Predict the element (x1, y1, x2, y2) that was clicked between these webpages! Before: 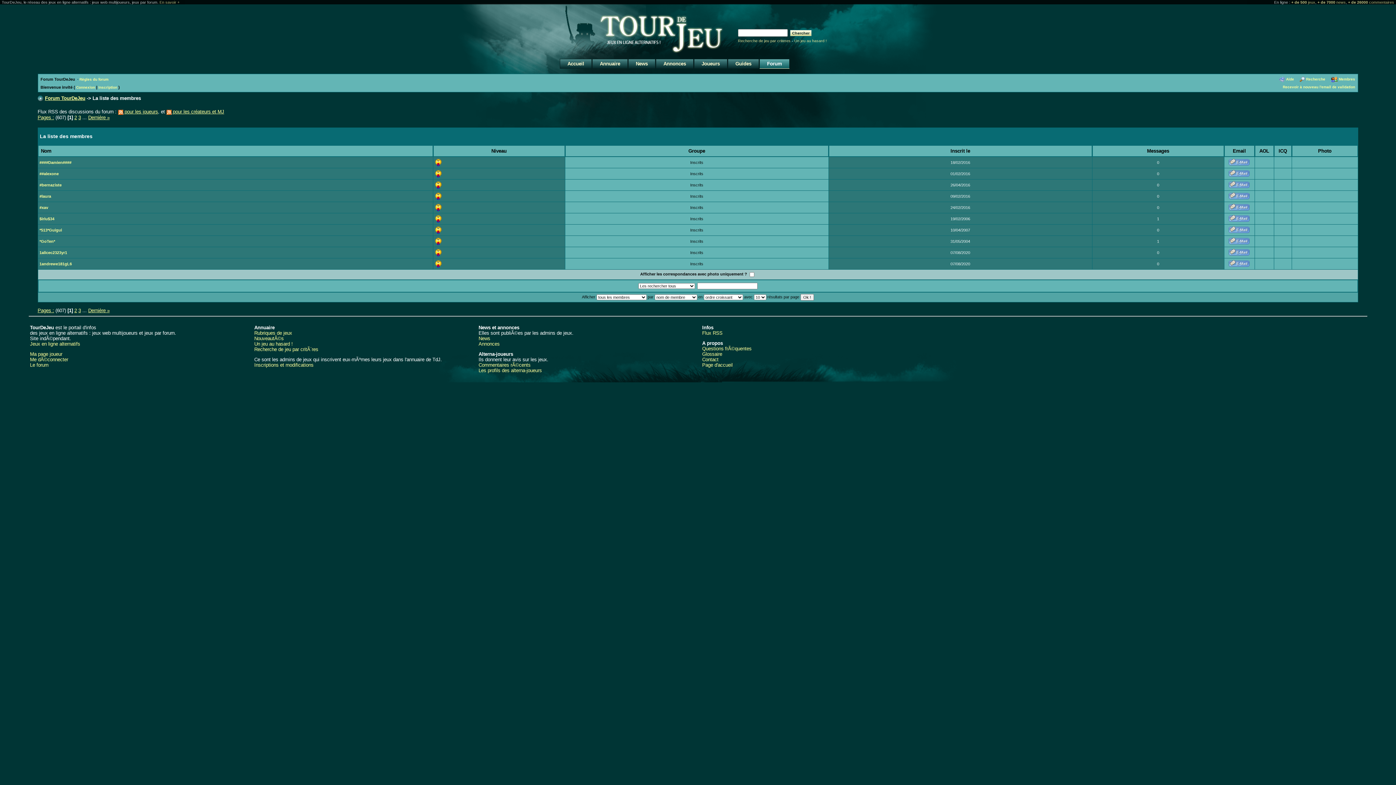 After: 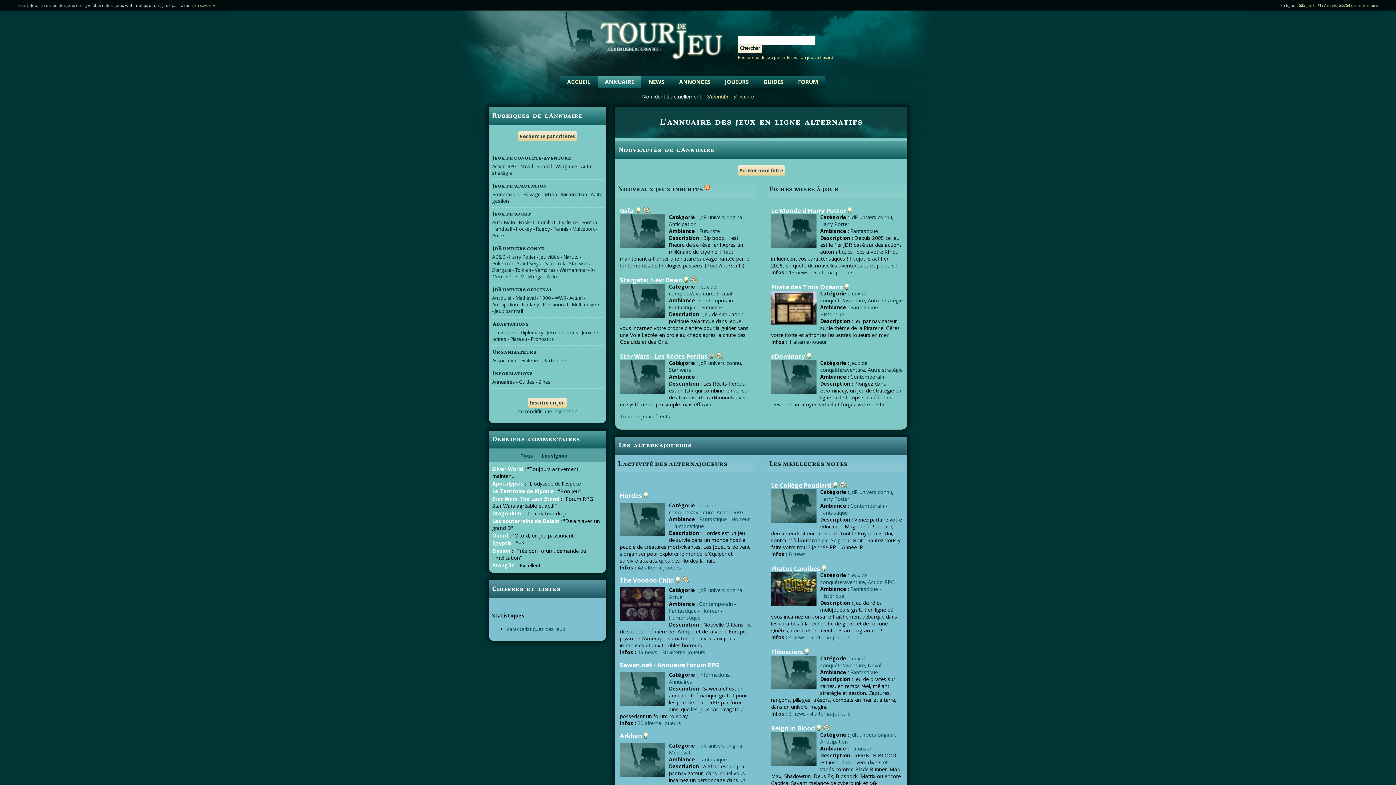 Action: bbox: (254, 330, 292, 335) label: Rubriques de jeux